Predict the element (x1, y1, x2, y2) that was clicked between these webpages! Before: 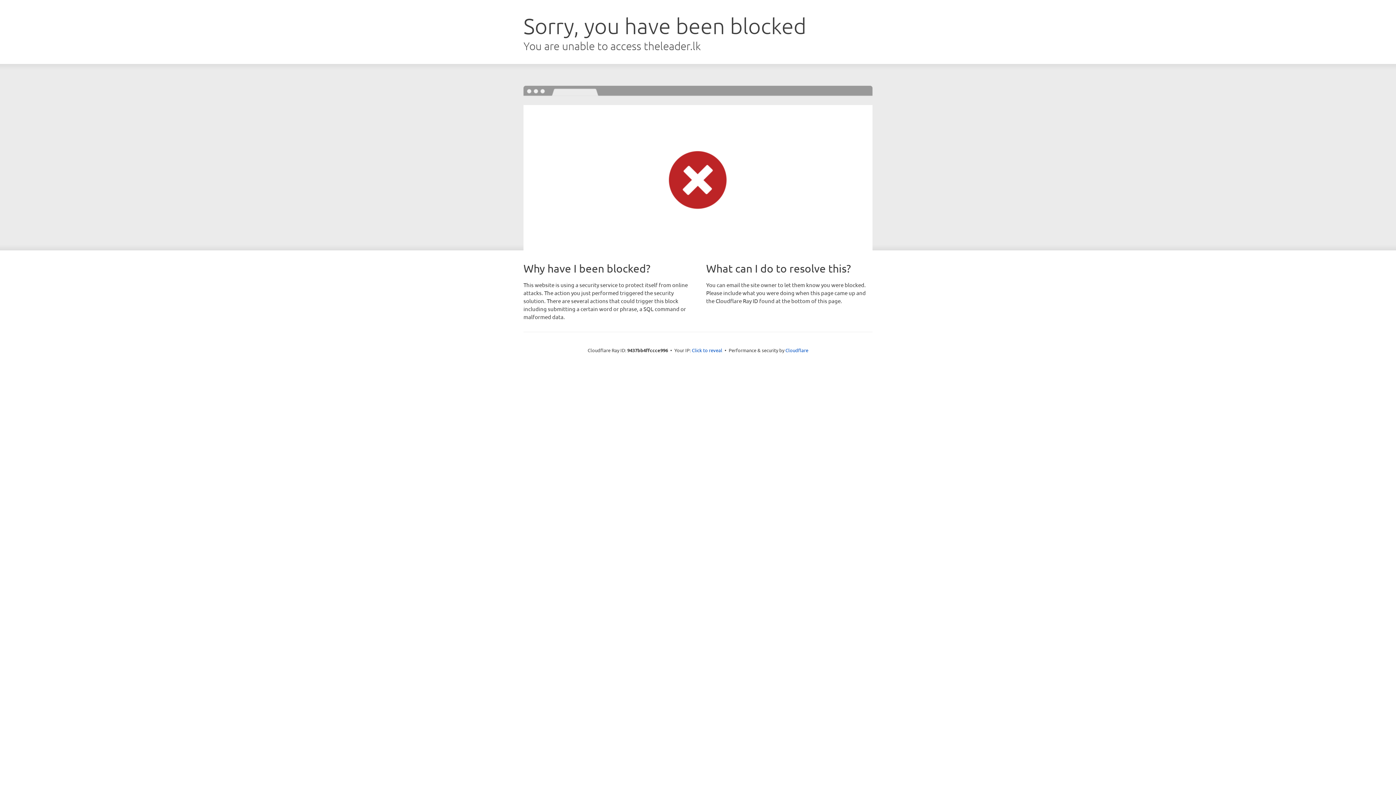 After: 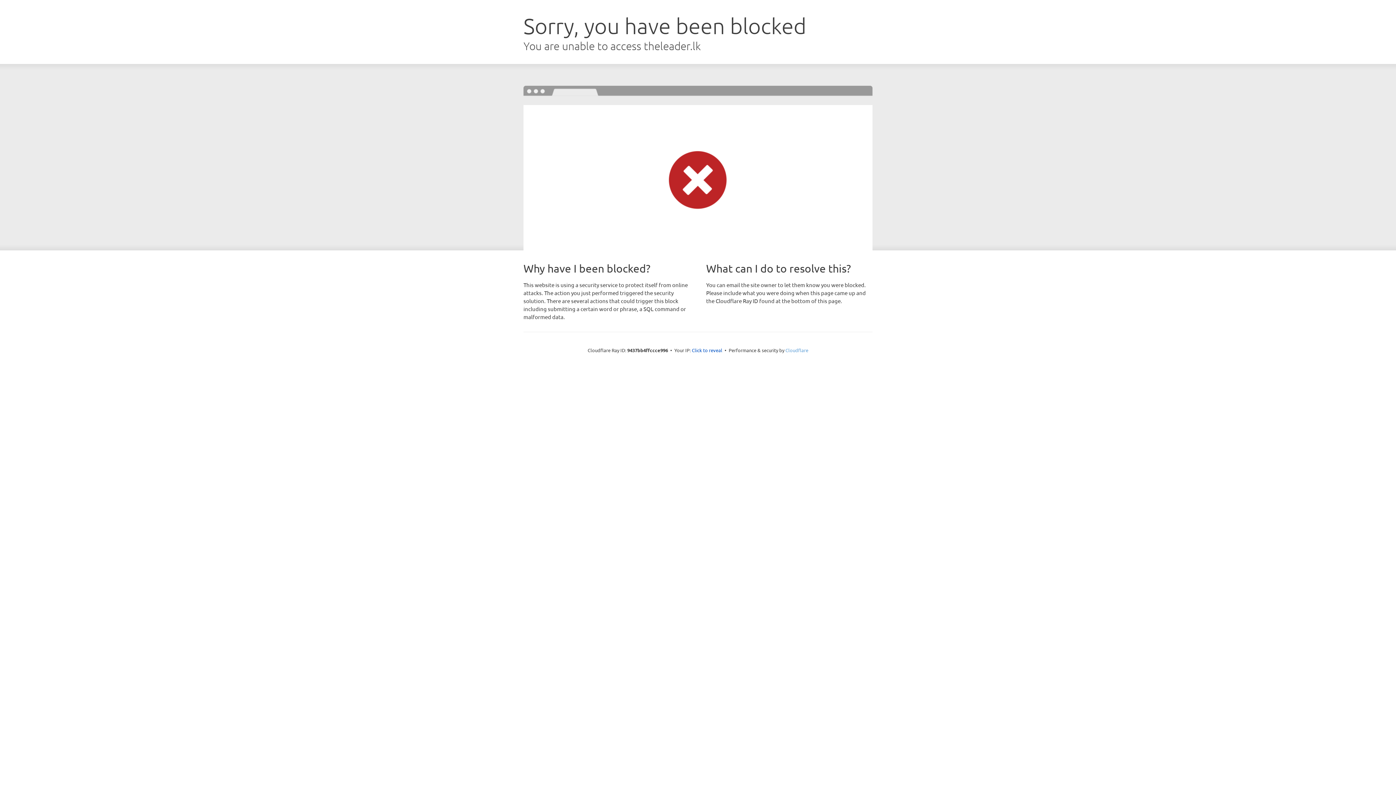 Action: bbox: (785, 347, 808, 353) label: Cloudflare